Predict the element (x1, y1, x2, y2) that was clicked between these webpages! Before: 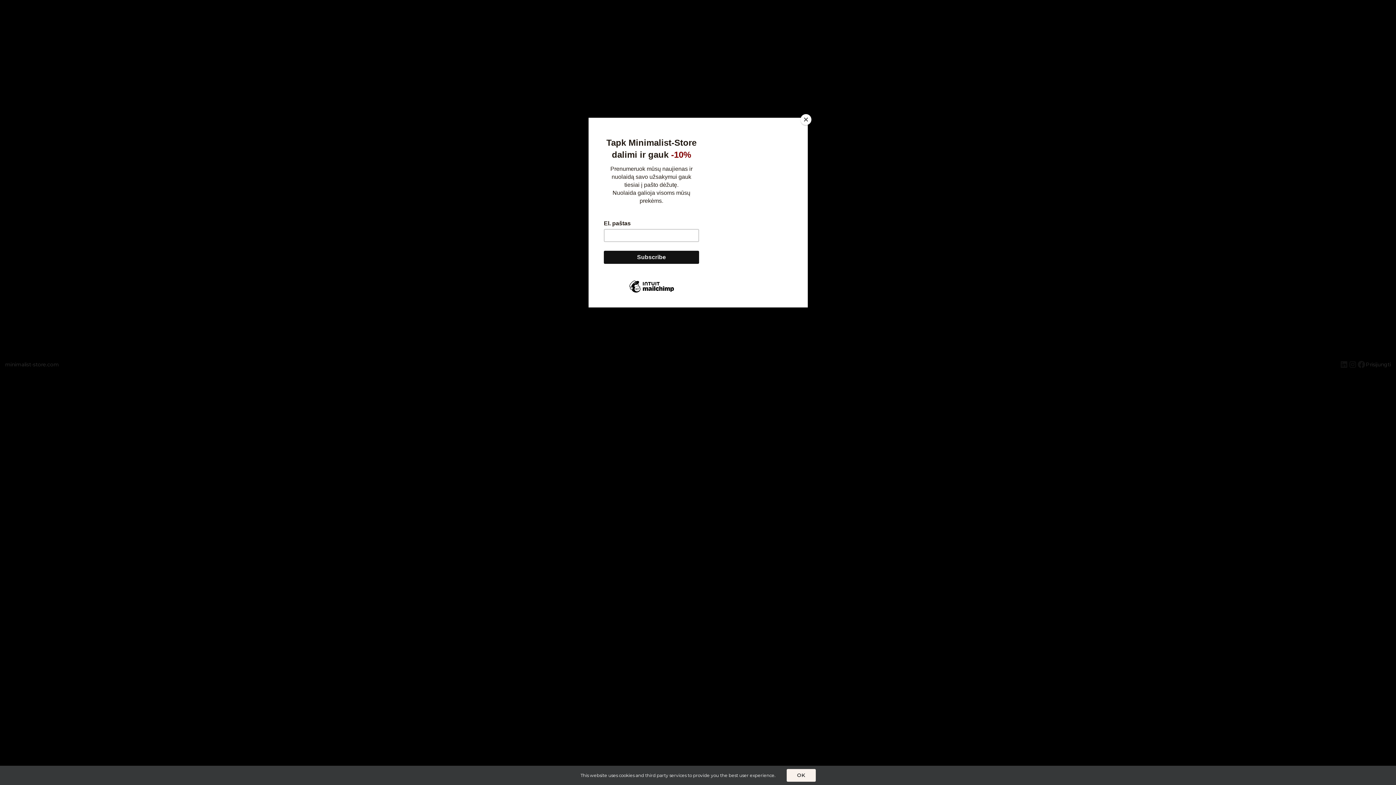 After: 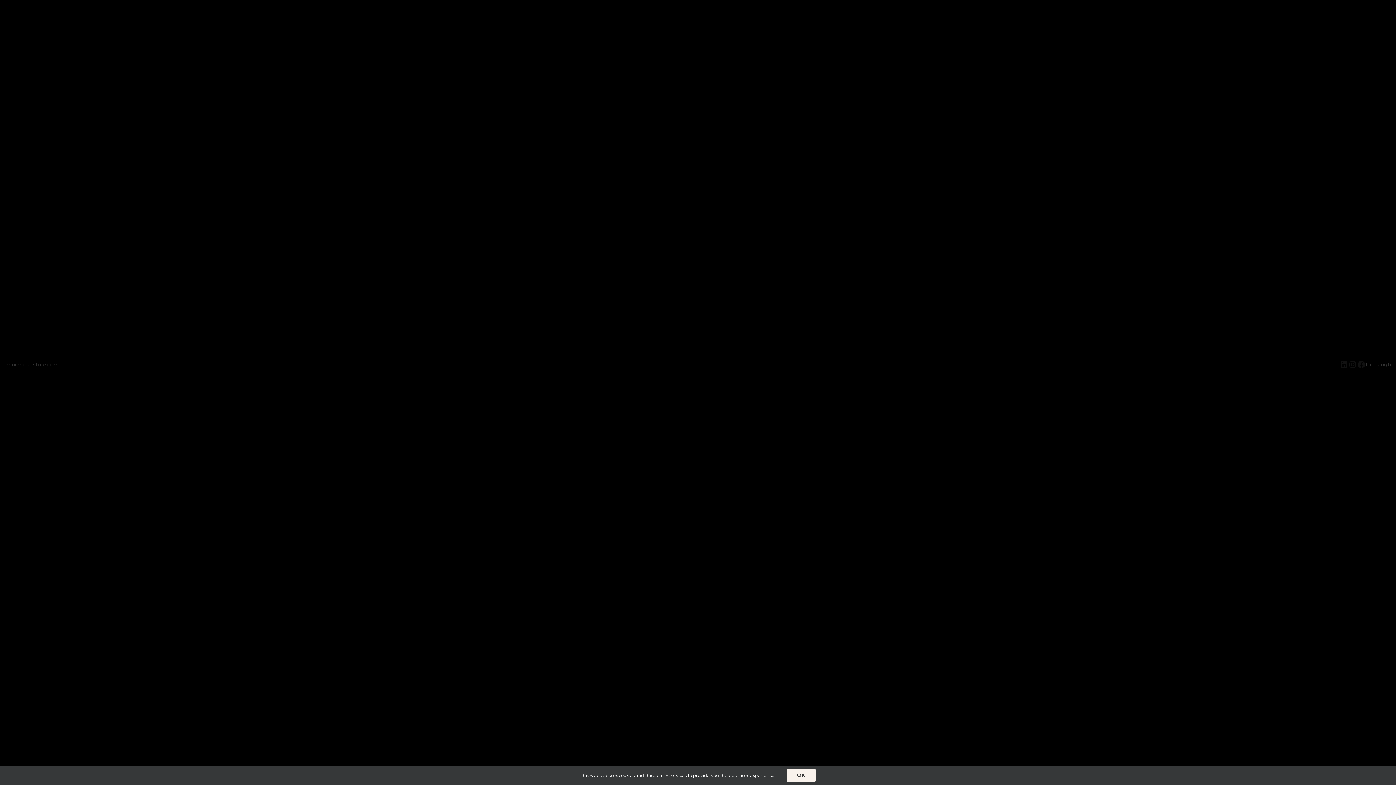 Action: bbox: (800, 114, 811, 125) label: Close